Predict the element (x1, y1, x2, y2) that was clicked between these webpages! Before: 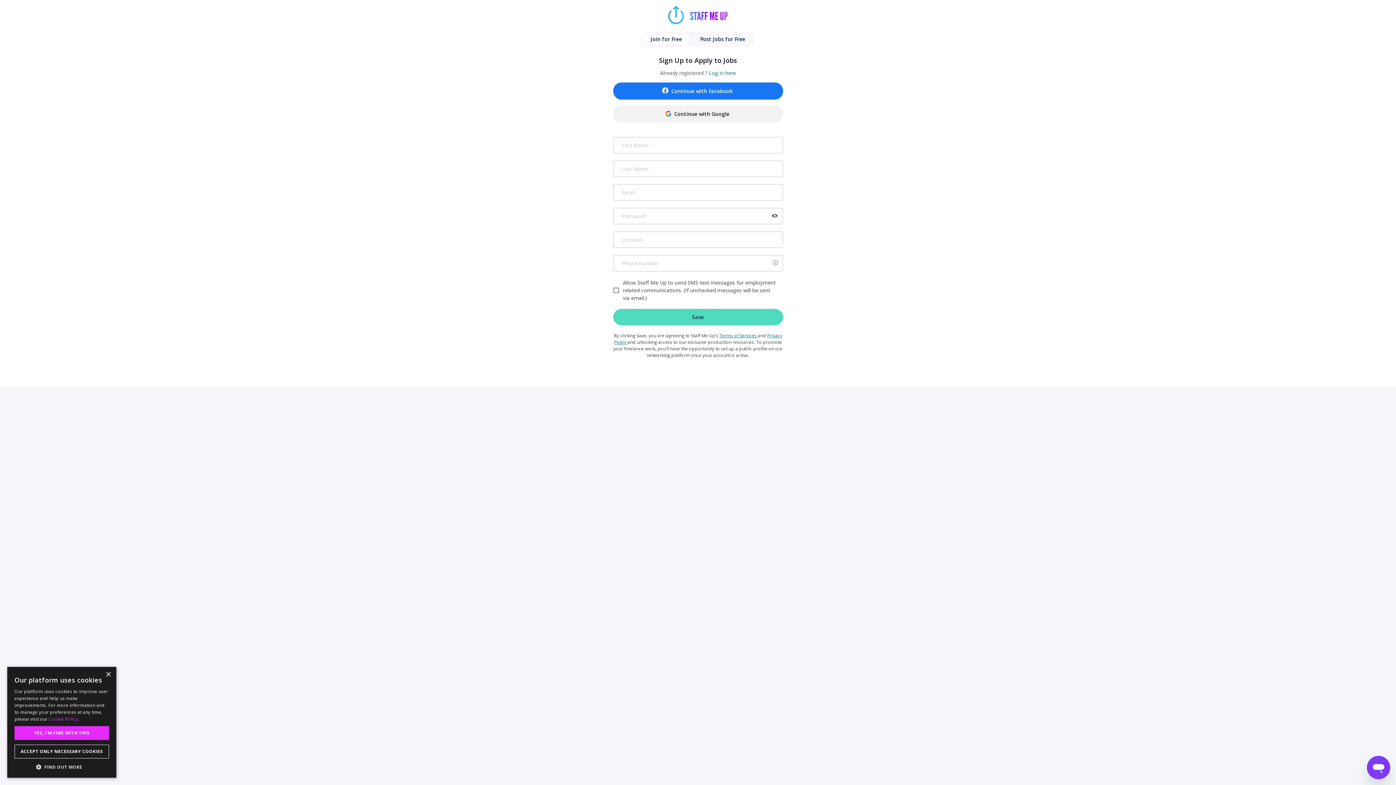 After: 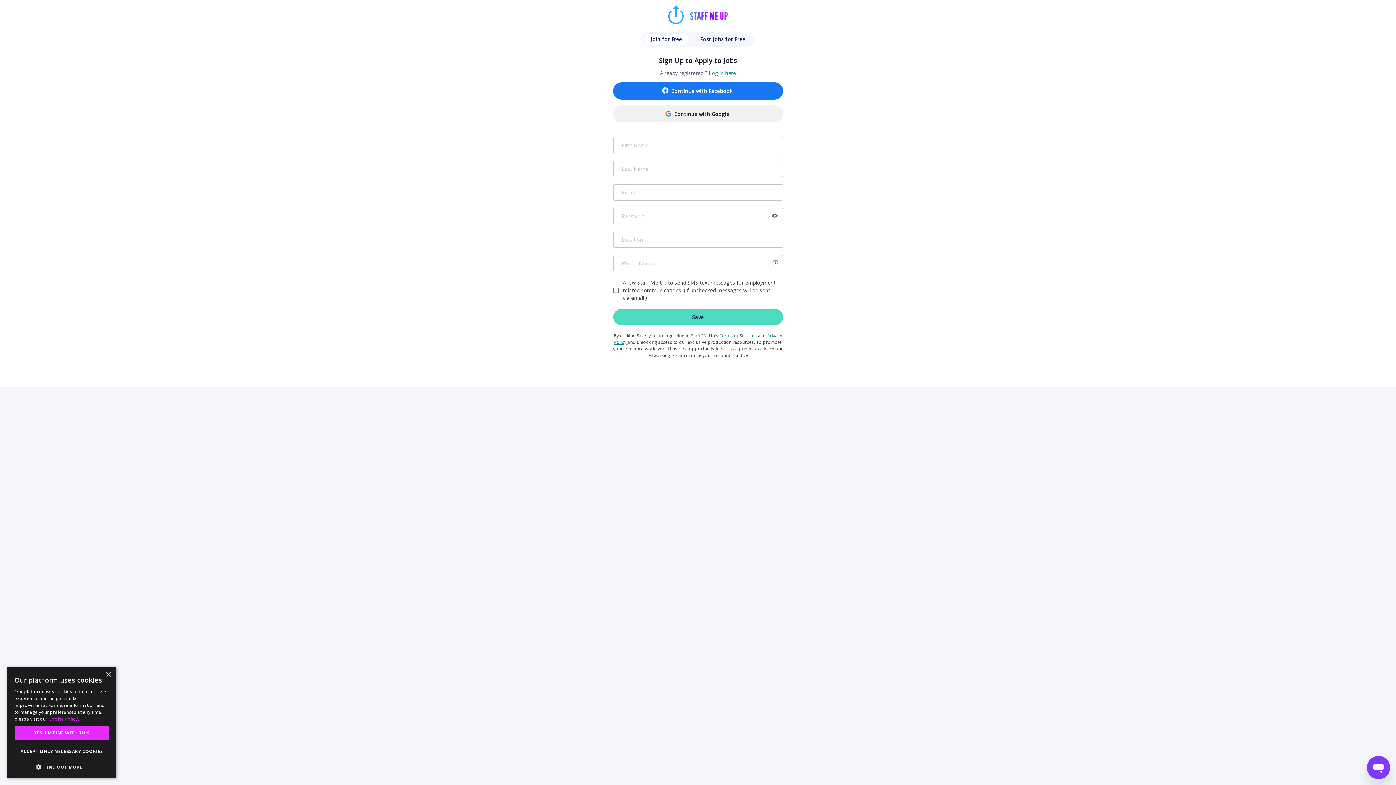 Action: bbox: (613, 105, 783, 122) label: Continue with Google